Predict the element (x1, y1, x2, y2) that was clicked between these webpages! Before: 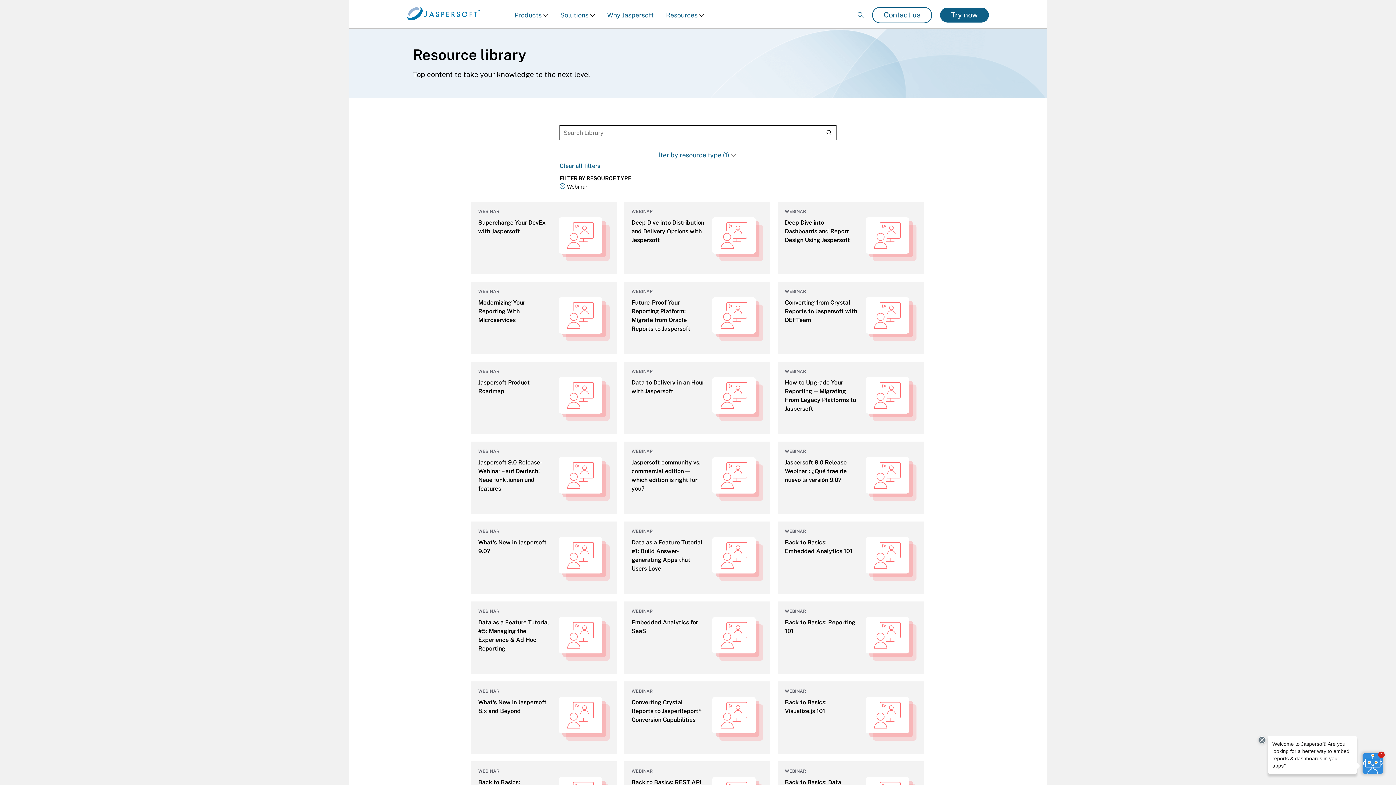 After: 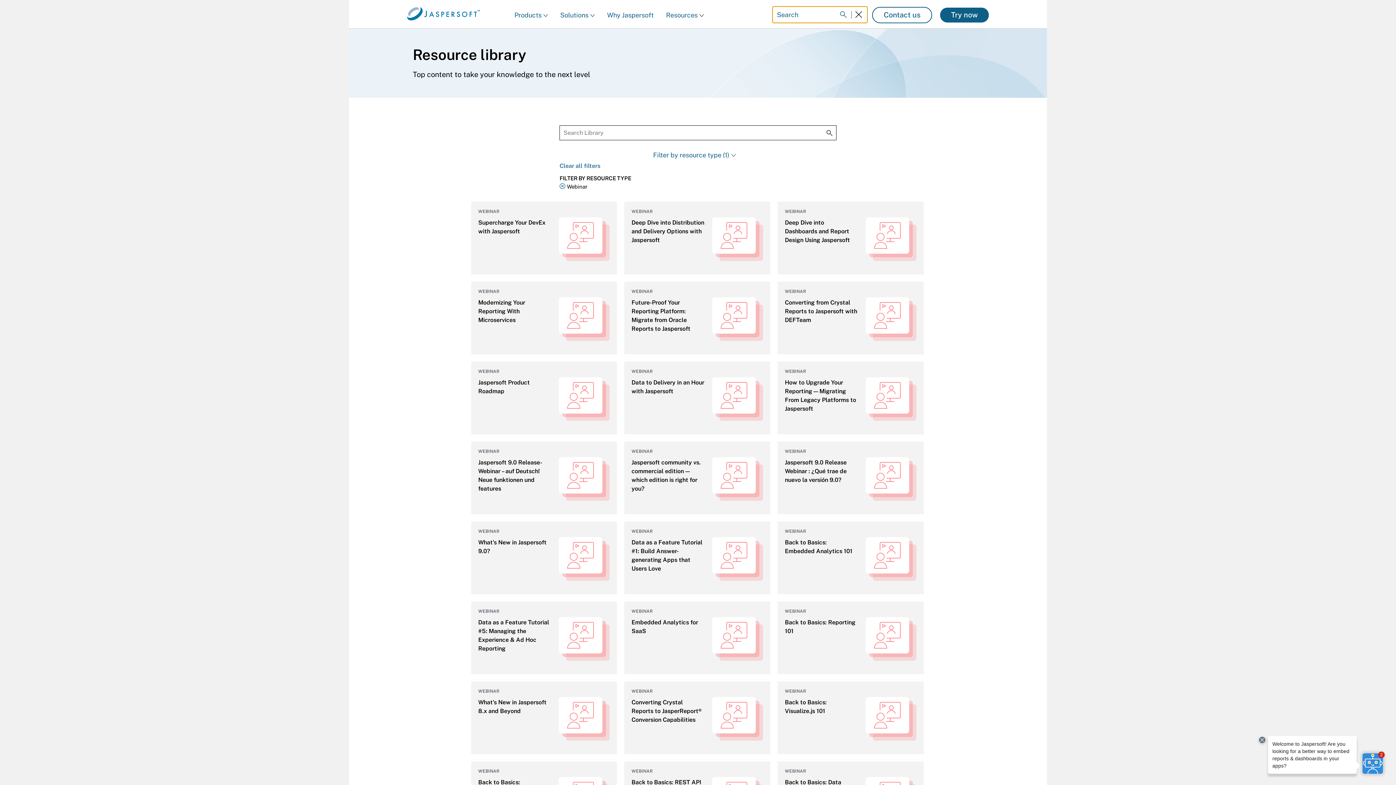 Action: label: Search bbox: (857, 0, 864, 18)